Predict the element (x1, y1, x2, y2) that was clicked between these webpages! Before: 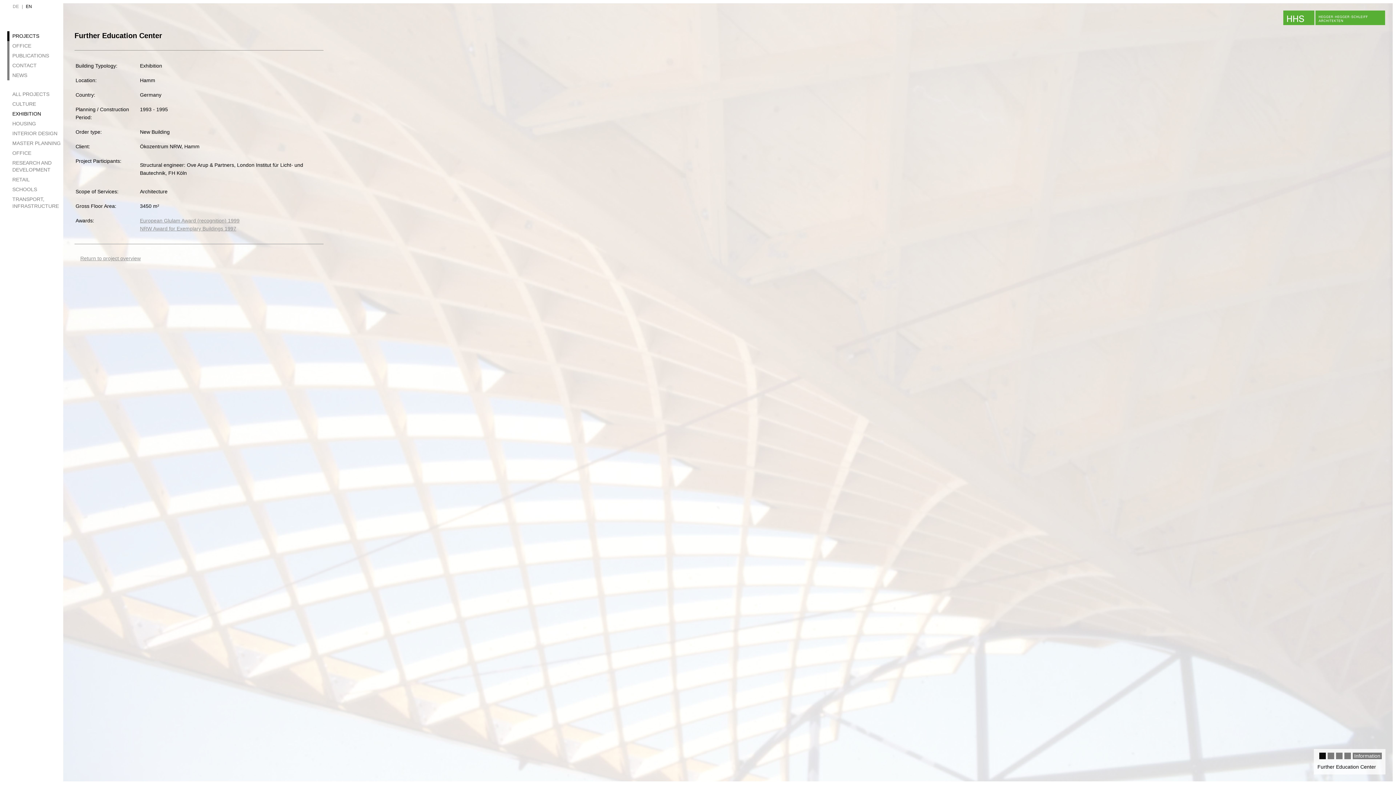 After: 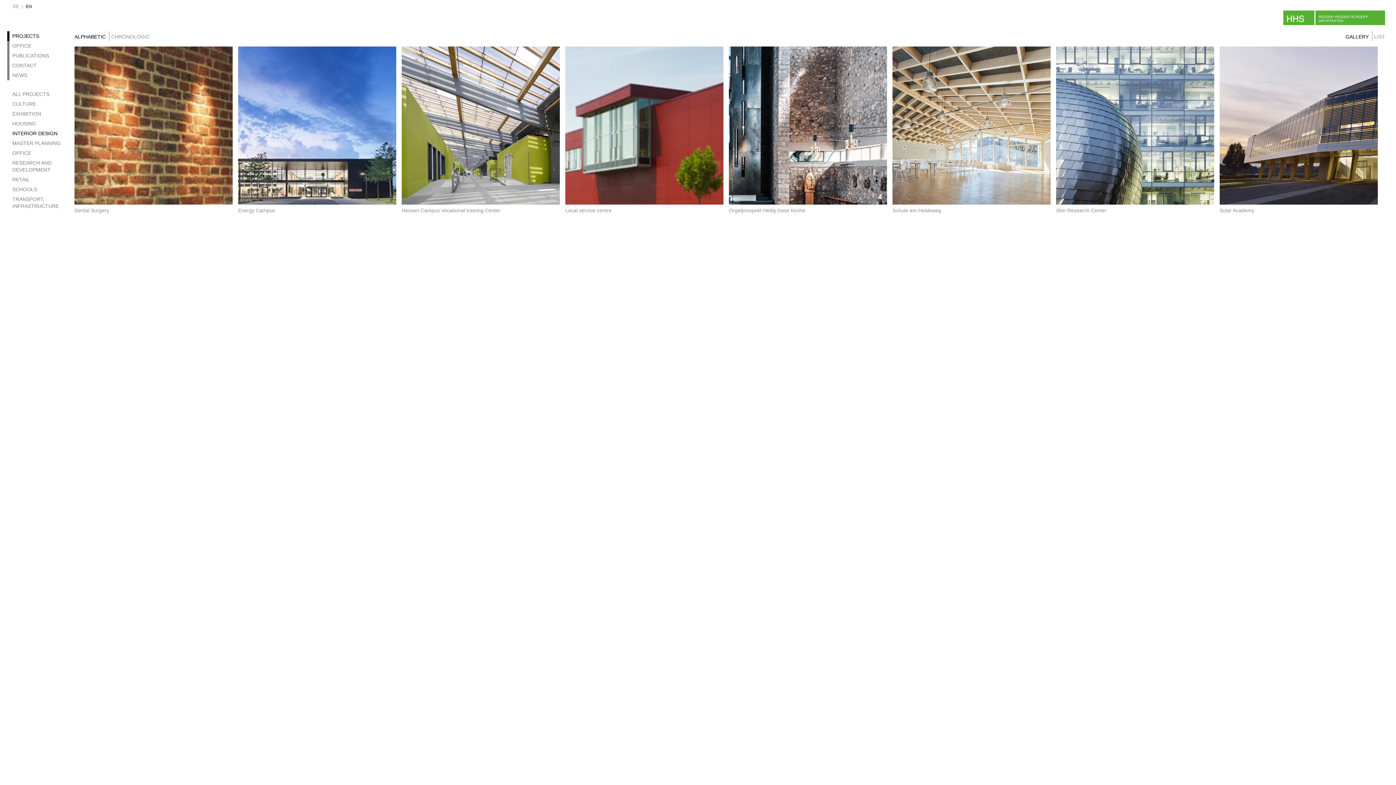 Action: label: INTERIOR DESIGN bbox: (9, 128, 63, 138)